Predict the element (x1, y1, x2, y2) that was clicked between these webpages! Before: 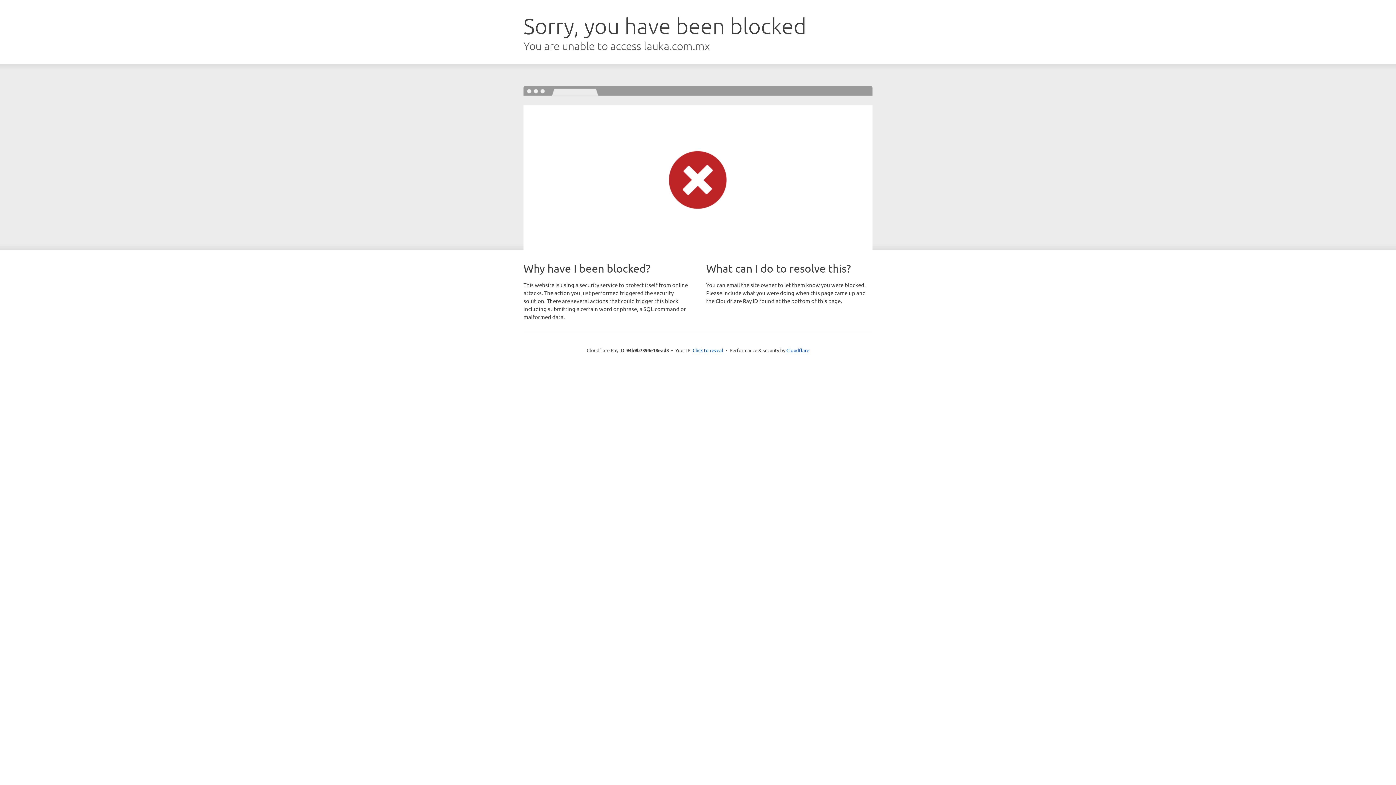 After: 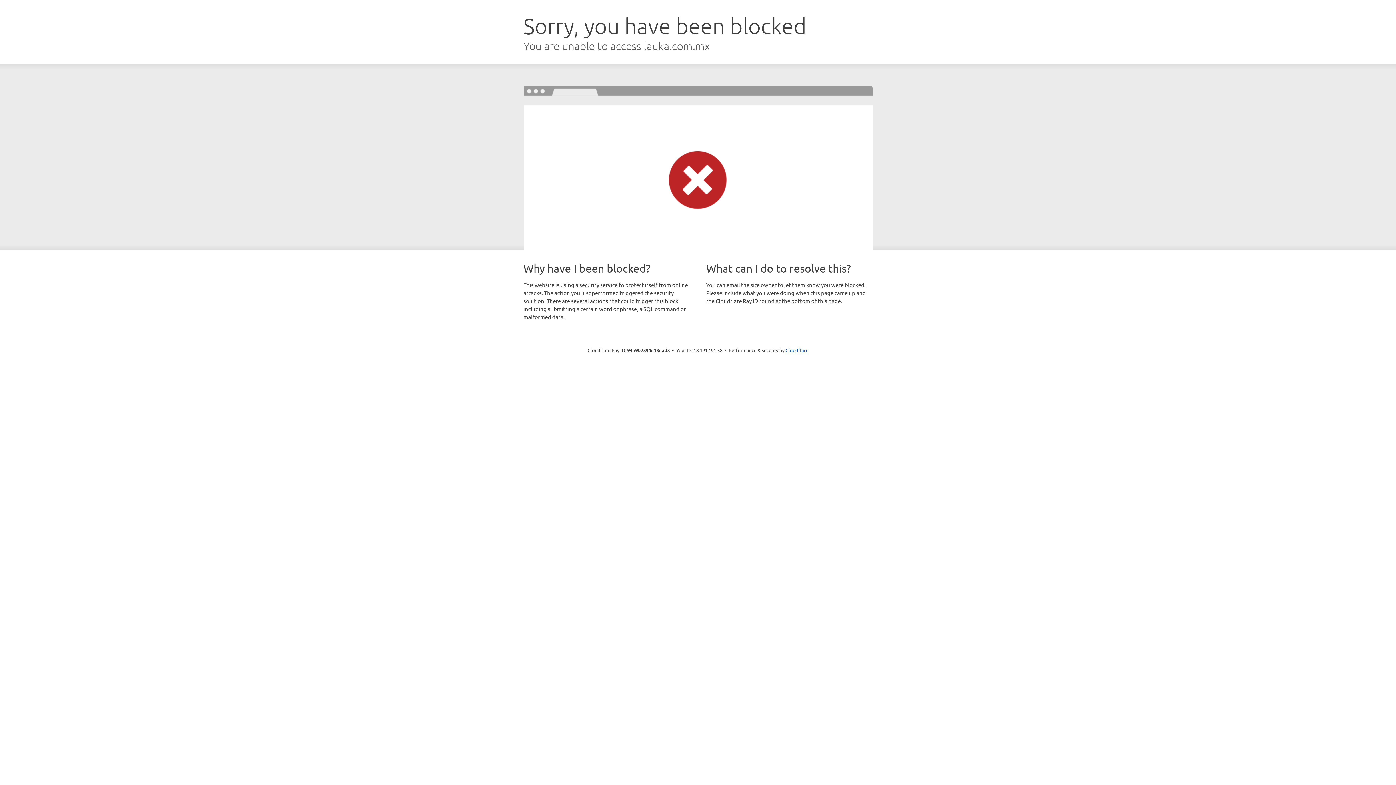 Action: label: Click to reveal bbox: (692, 346, 723, 353)